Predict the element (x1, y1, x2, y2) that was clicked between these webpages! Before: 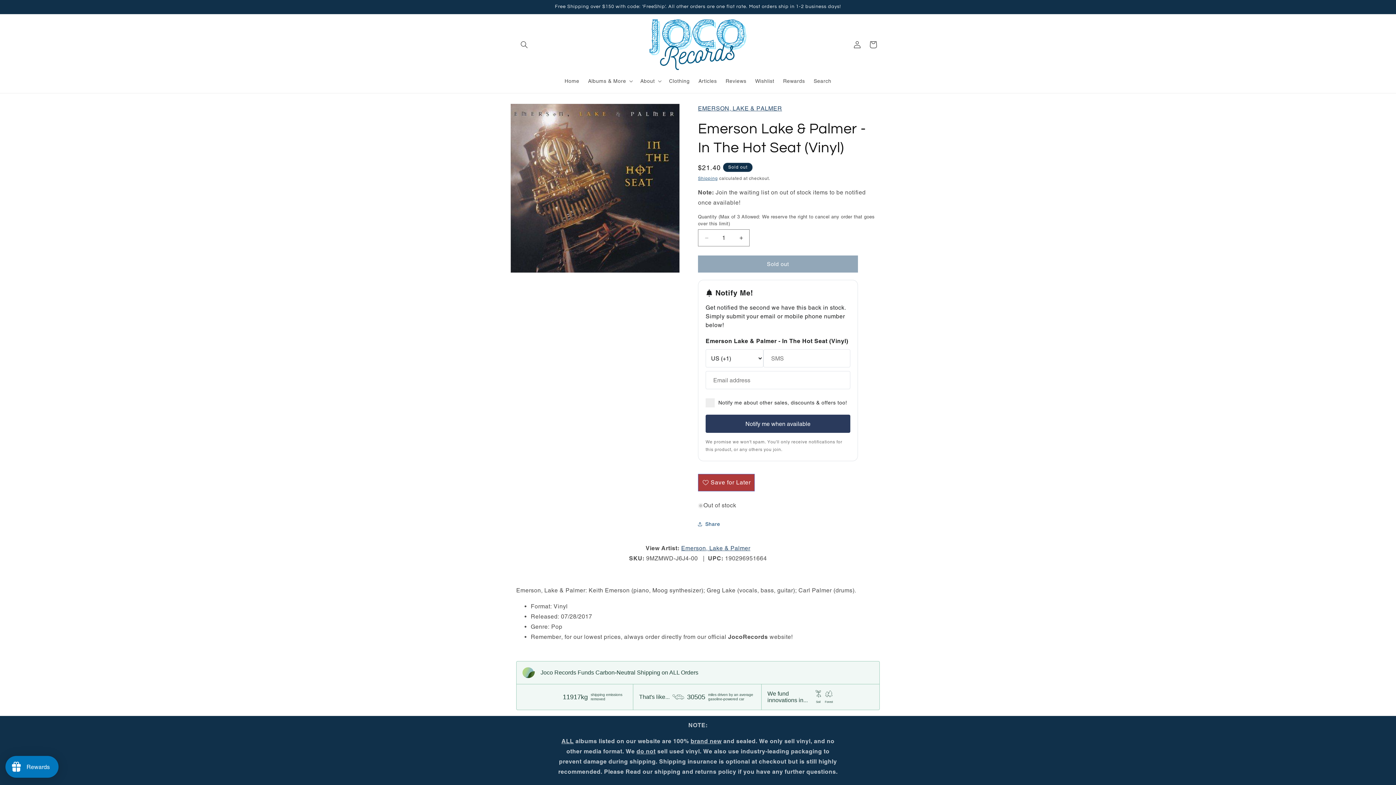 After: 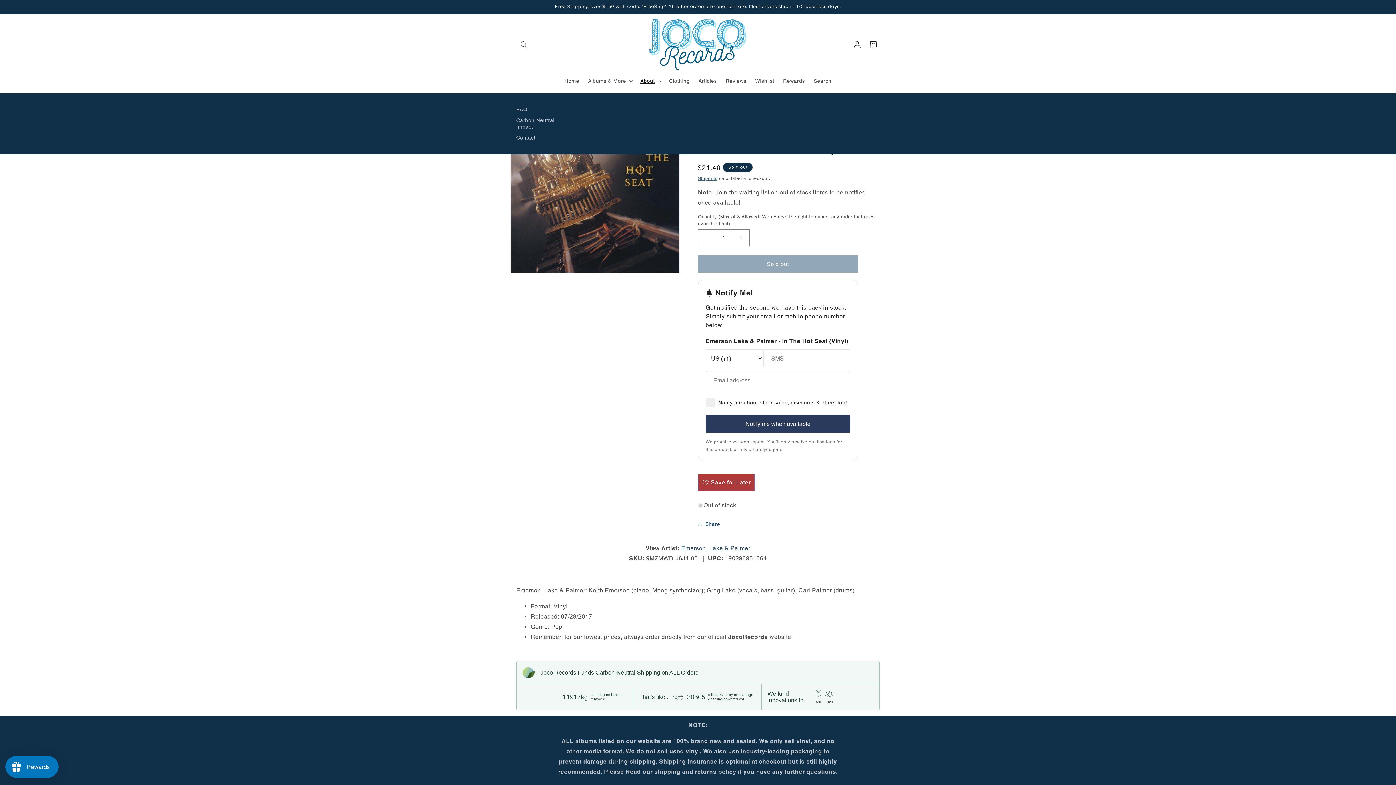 Action: label: About bbox: (636, 73, 664, 88)